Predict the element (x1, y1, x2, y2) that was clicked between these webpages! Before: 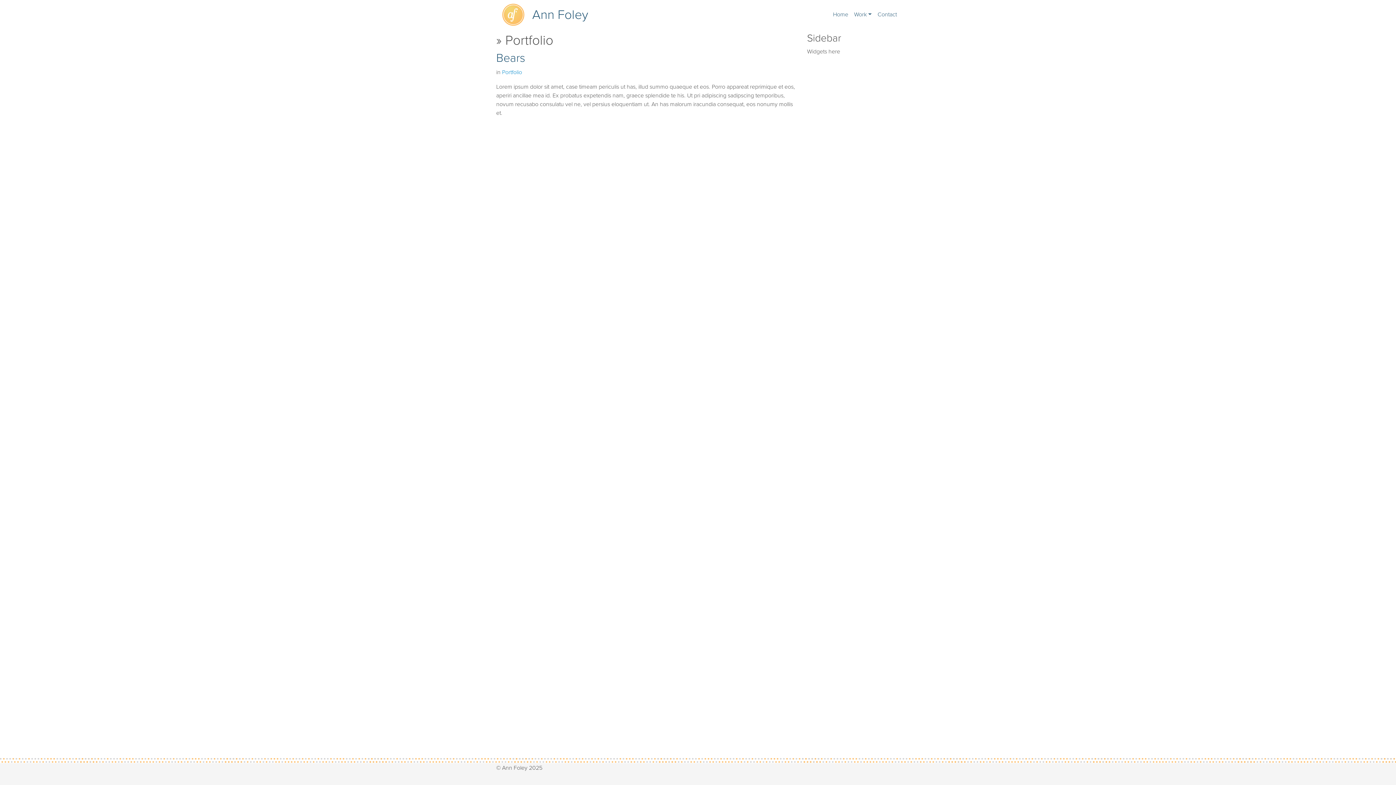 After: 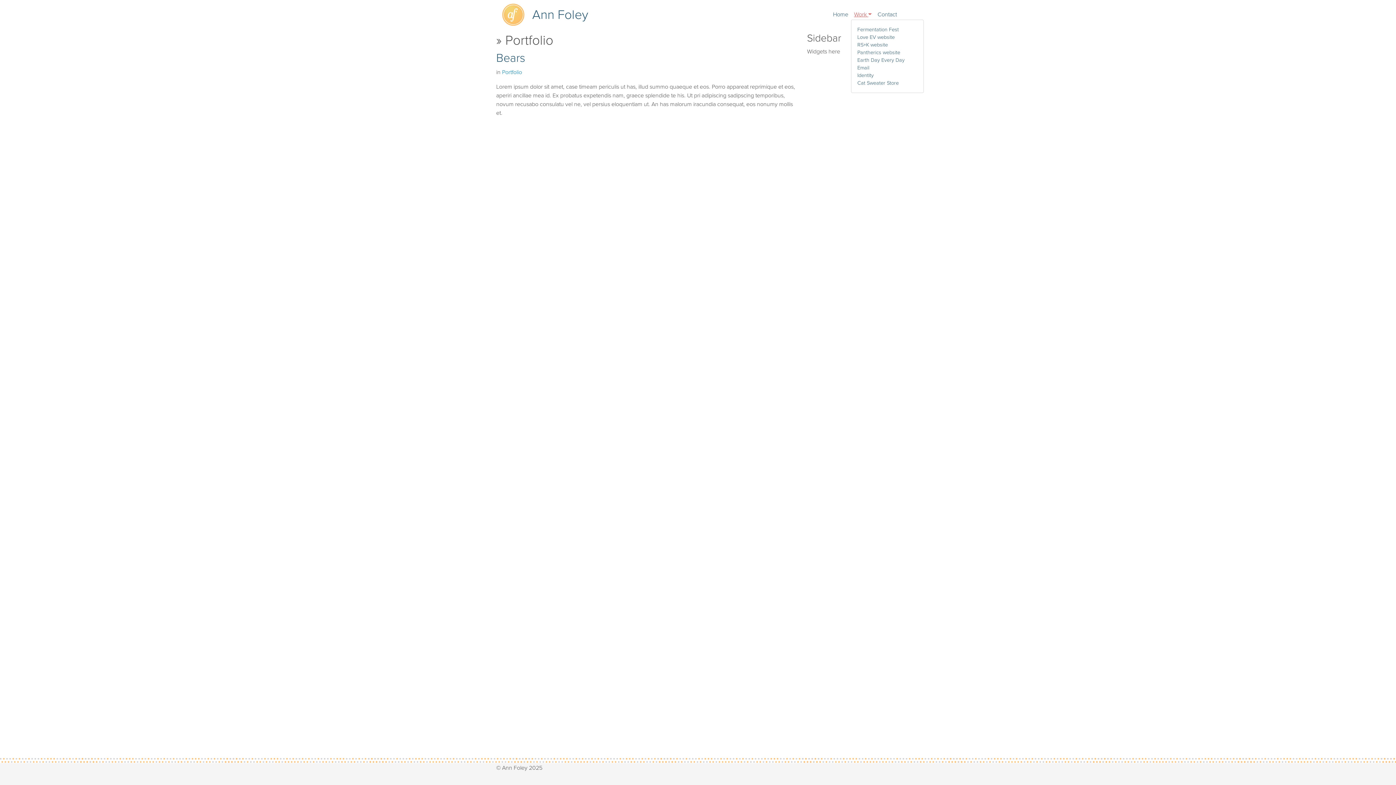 Action: label: Work  bbox: (851, 11, 874, 18)